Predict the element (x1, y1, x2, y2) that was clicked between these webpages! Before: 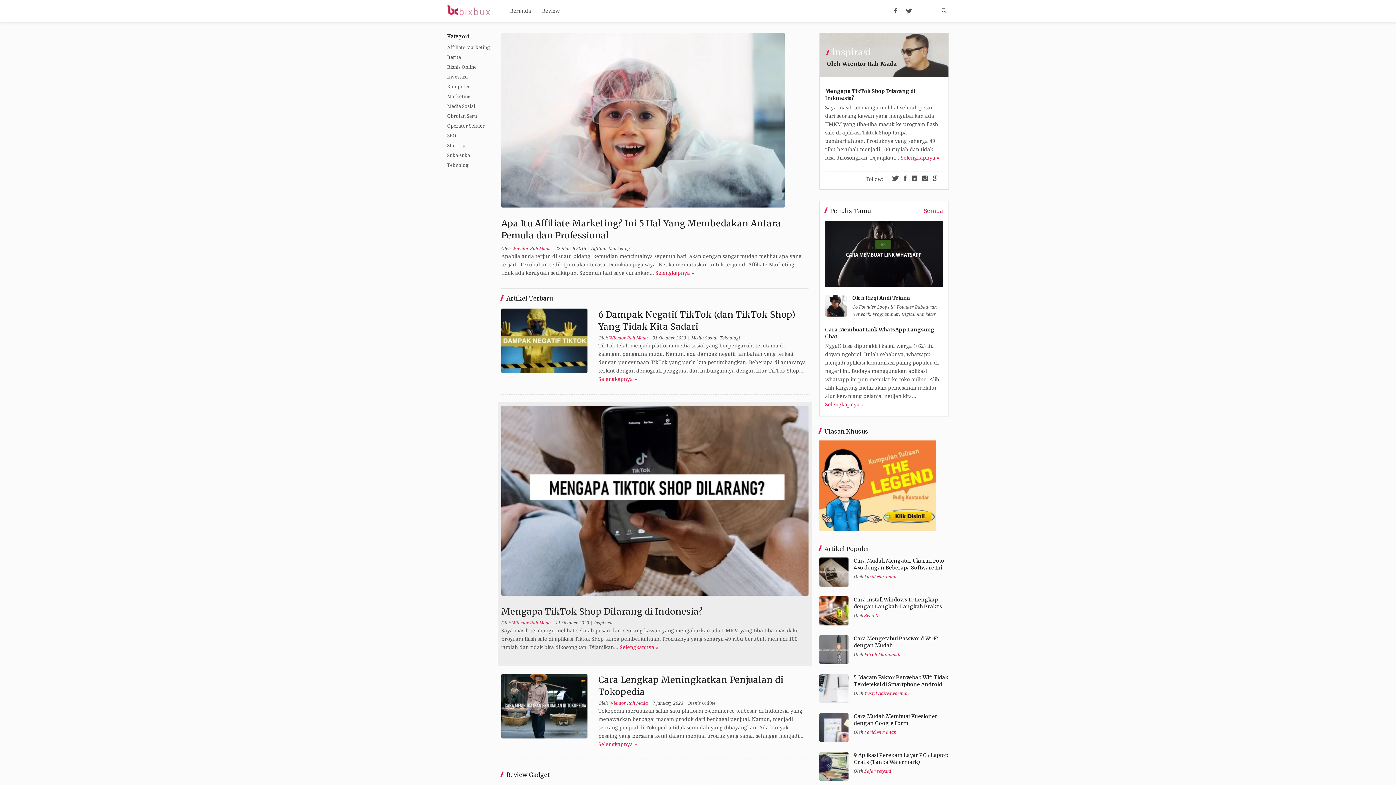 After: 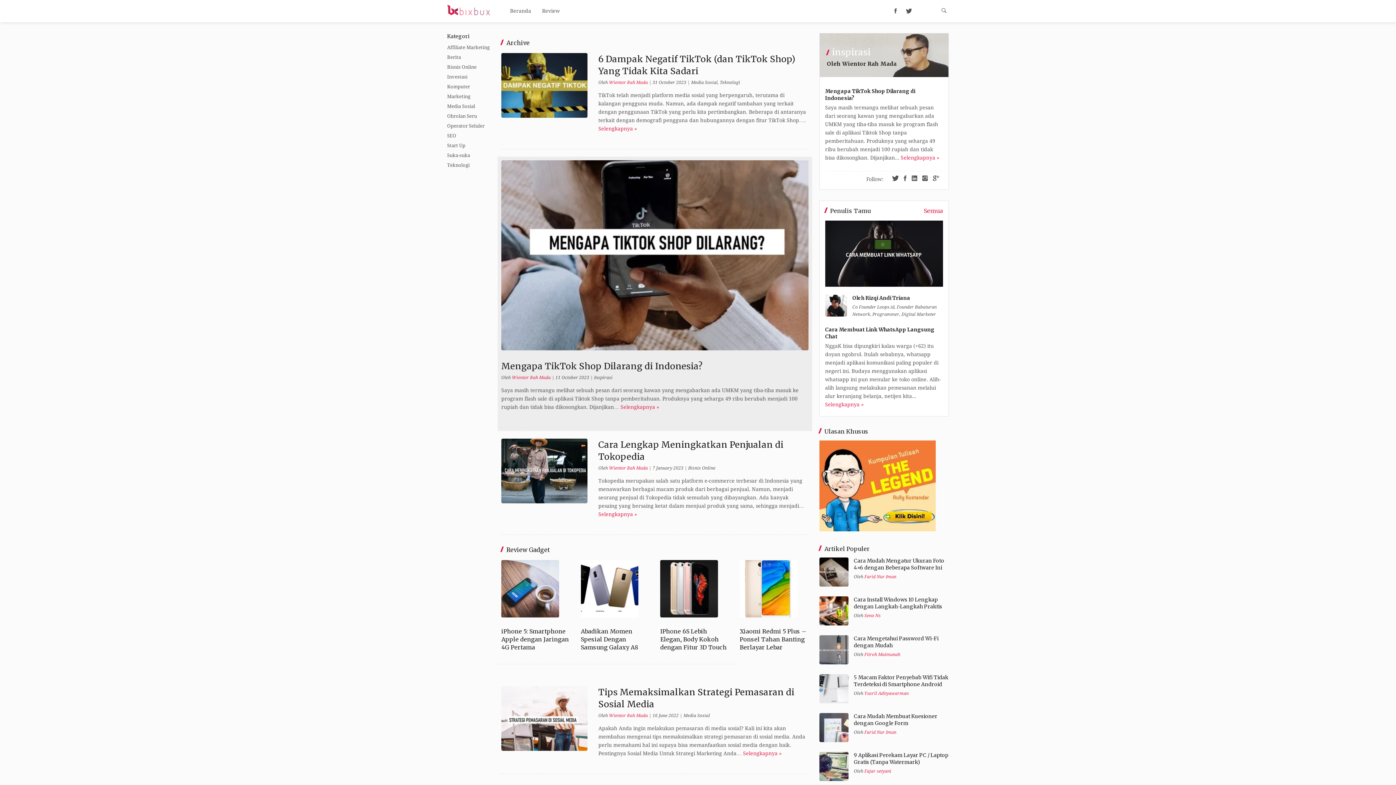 Action: label: Wientor Rah Mada bbox: (842, 60, 896, 67)